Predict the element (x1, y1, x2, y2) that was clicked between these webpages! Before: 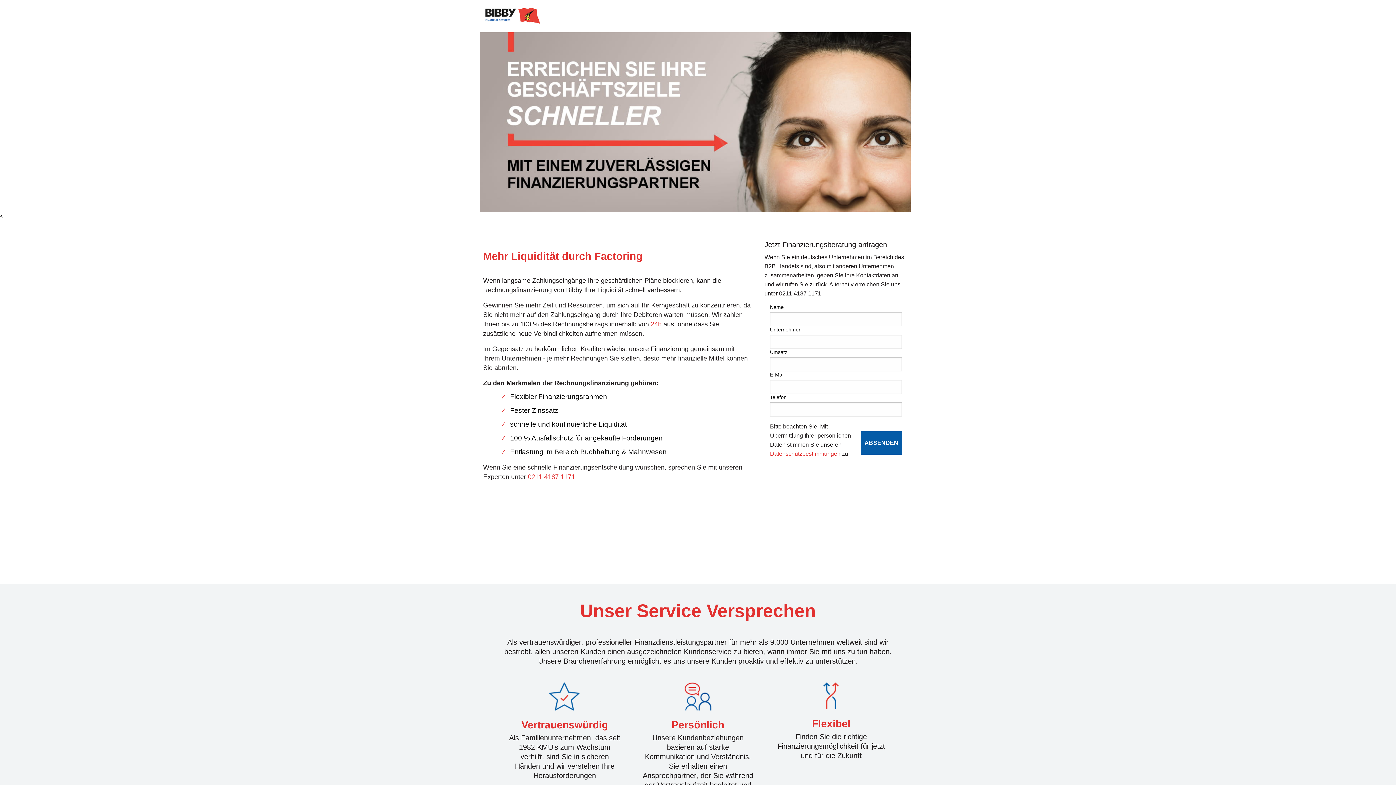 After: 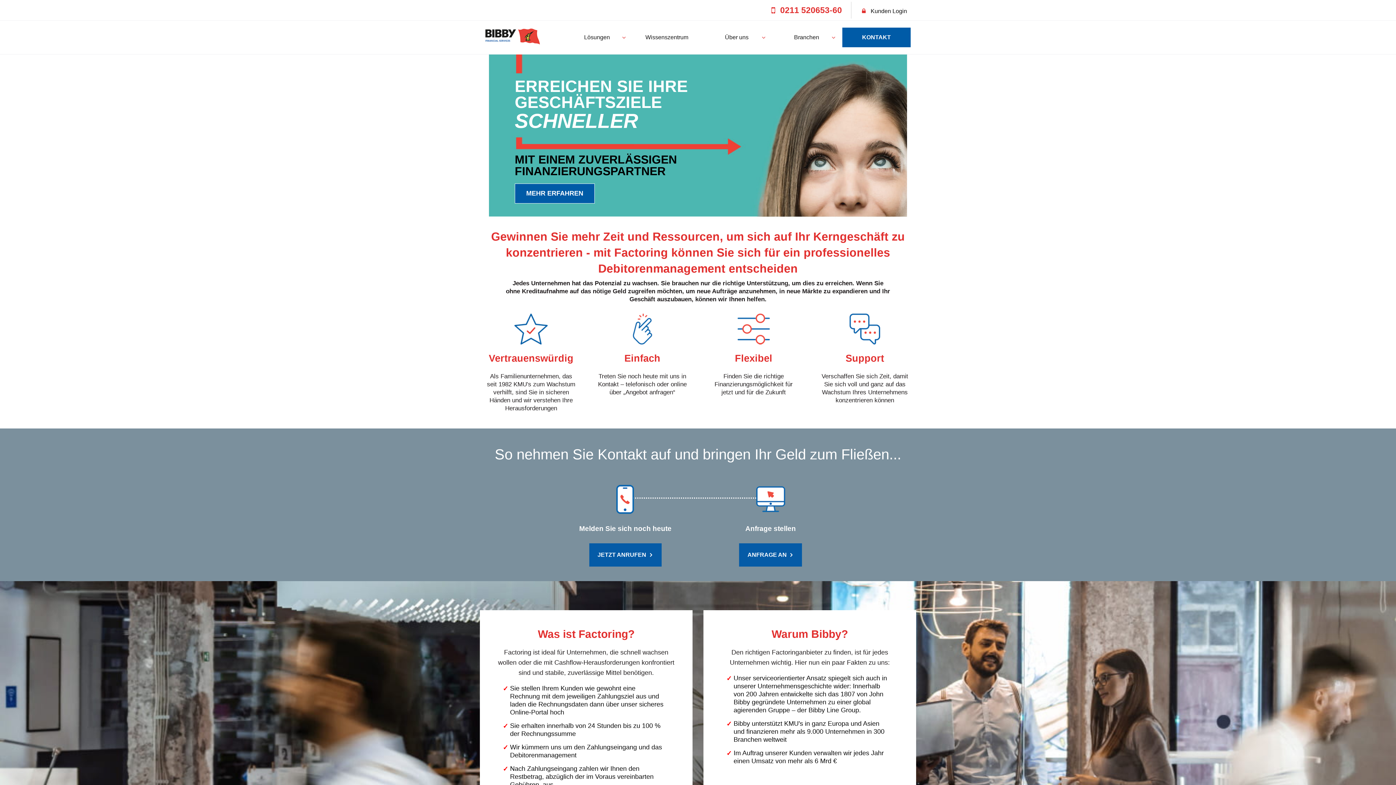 Action: bbox: (485, 7, 547, 24)